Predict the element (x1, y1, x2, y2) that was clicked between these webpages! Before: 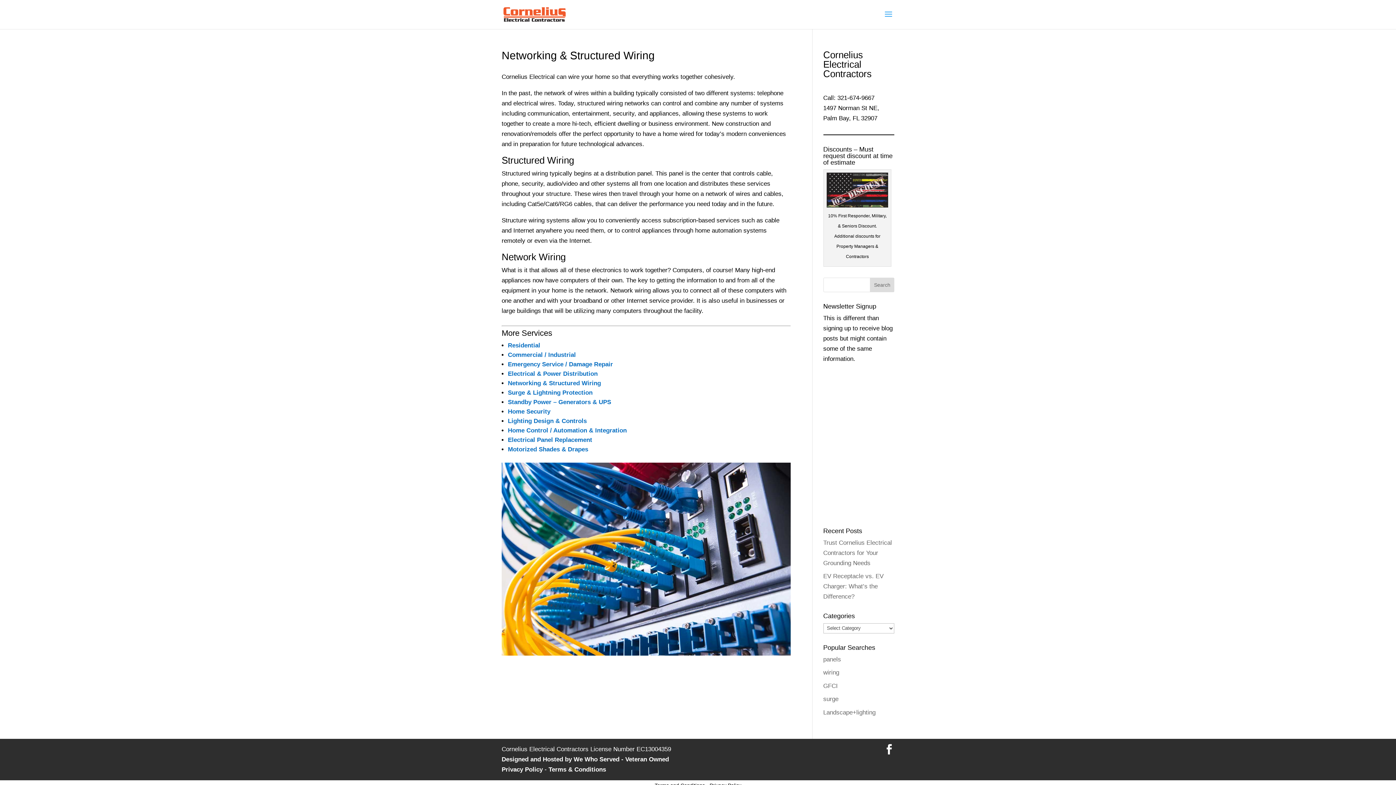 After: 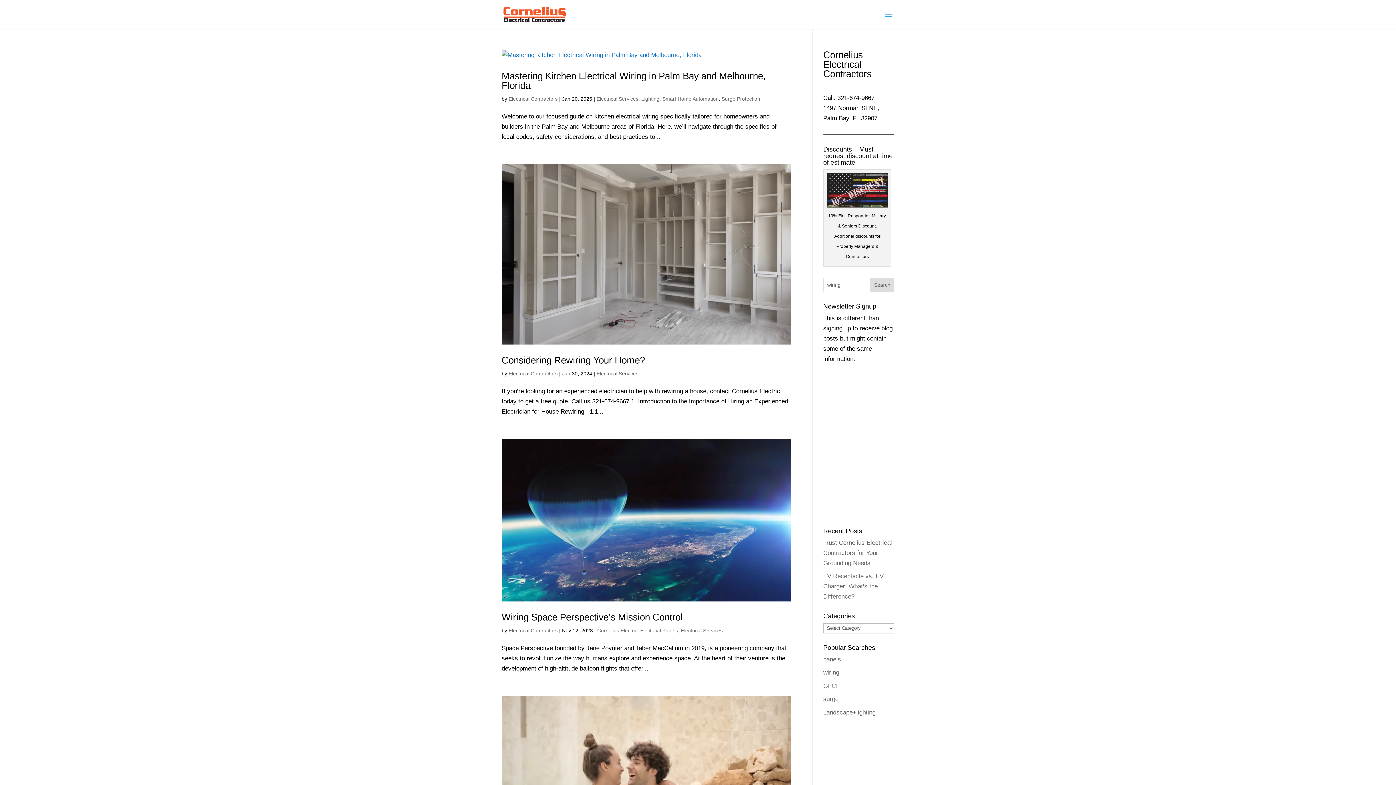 Action: bbox: (823, 669, 839, 676) label: wiring